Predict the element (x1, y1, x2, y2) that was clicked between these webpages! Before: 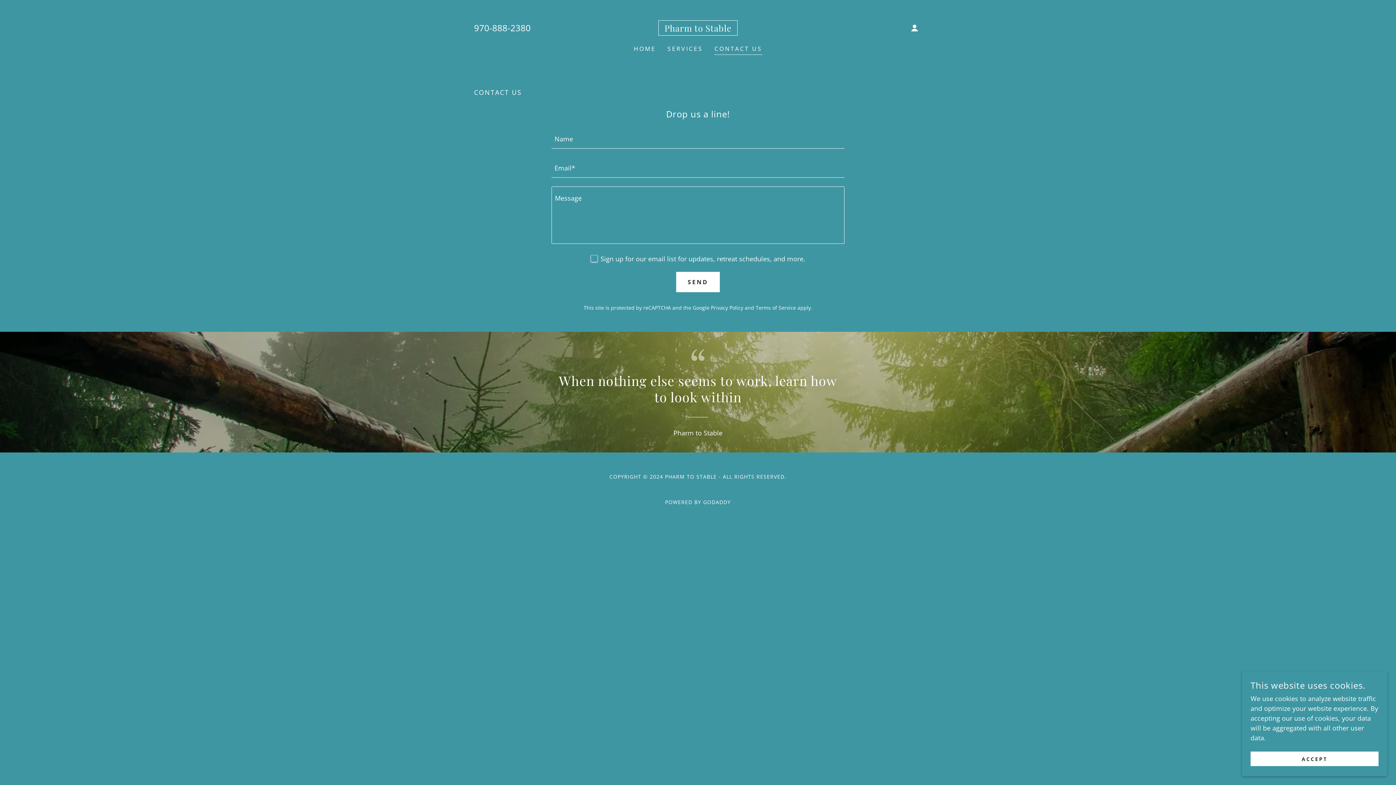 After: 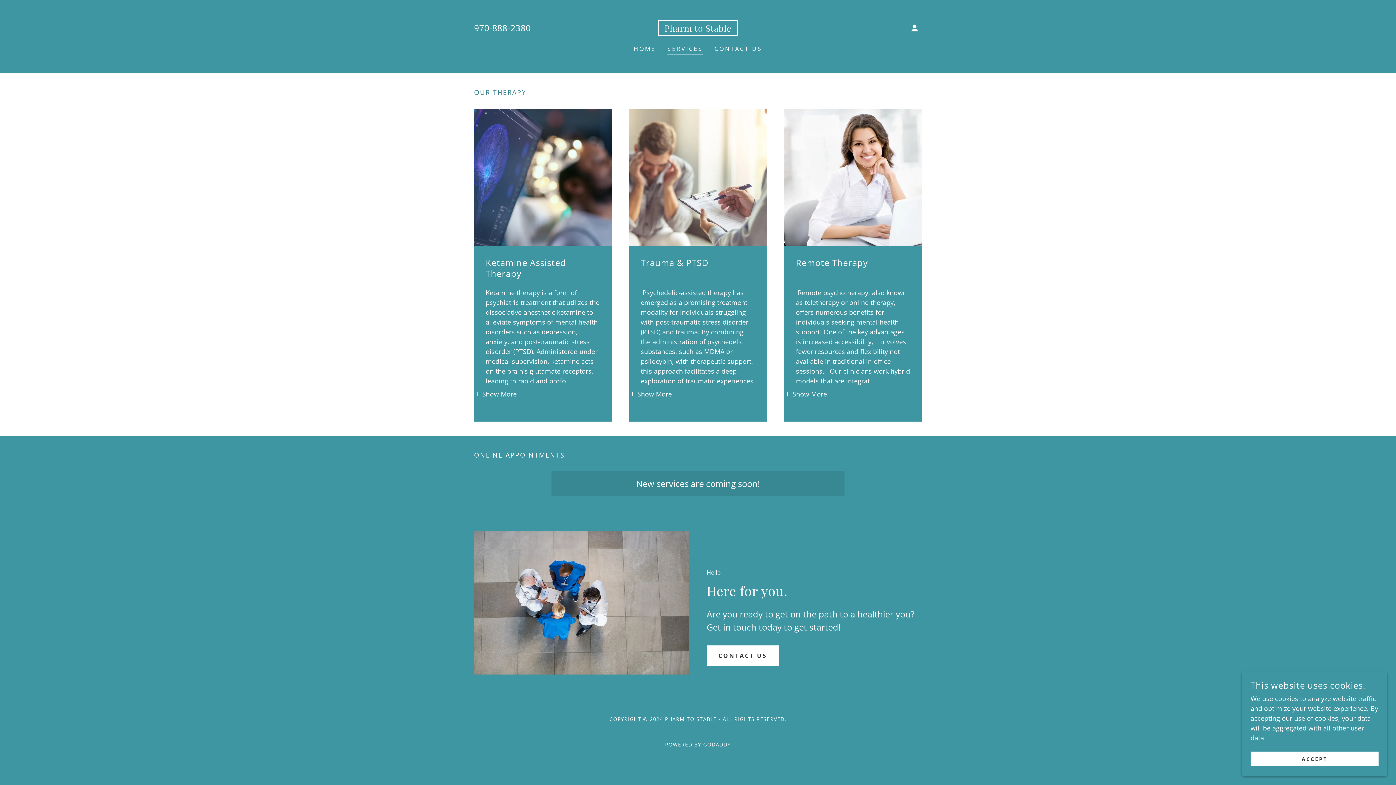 Action: label: SERVICES bbox: (665, 42, 705, 55)